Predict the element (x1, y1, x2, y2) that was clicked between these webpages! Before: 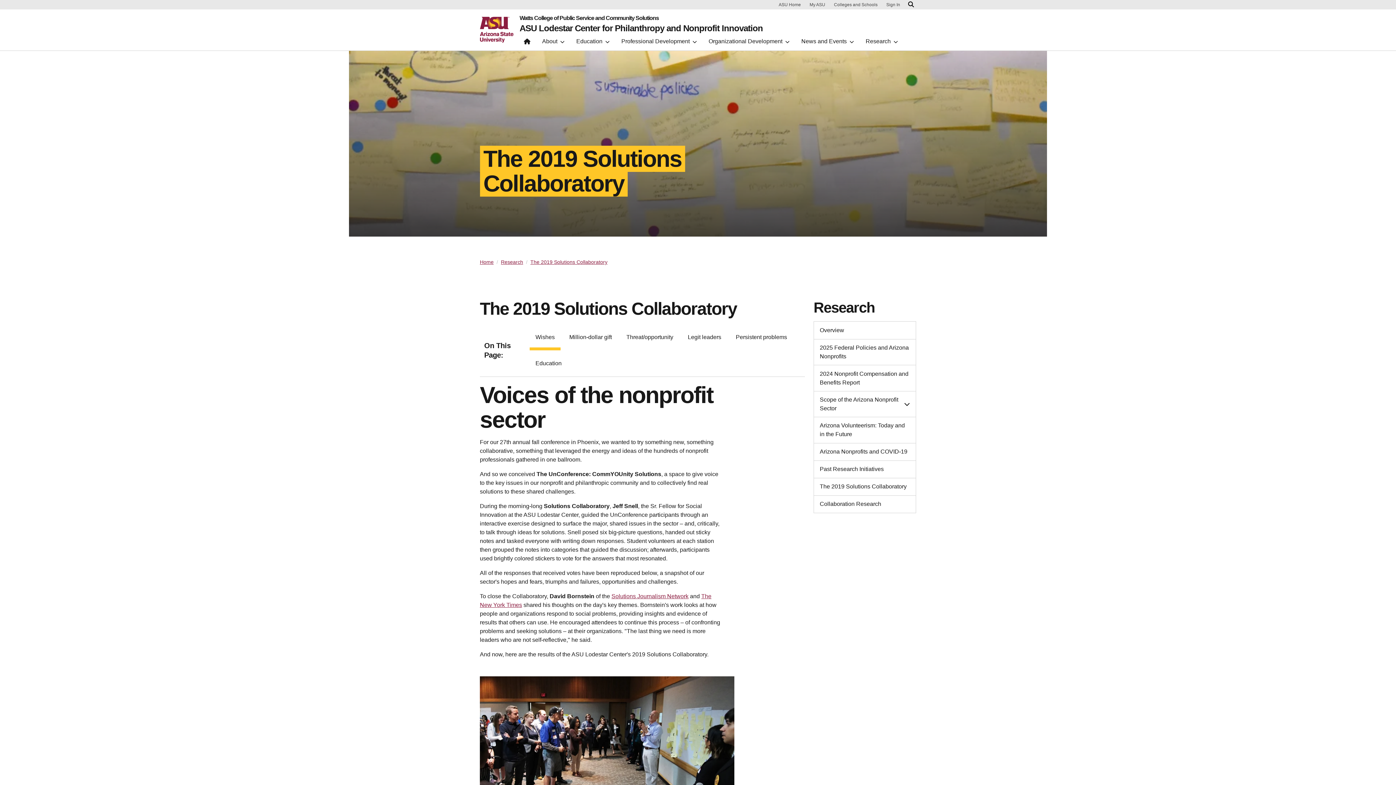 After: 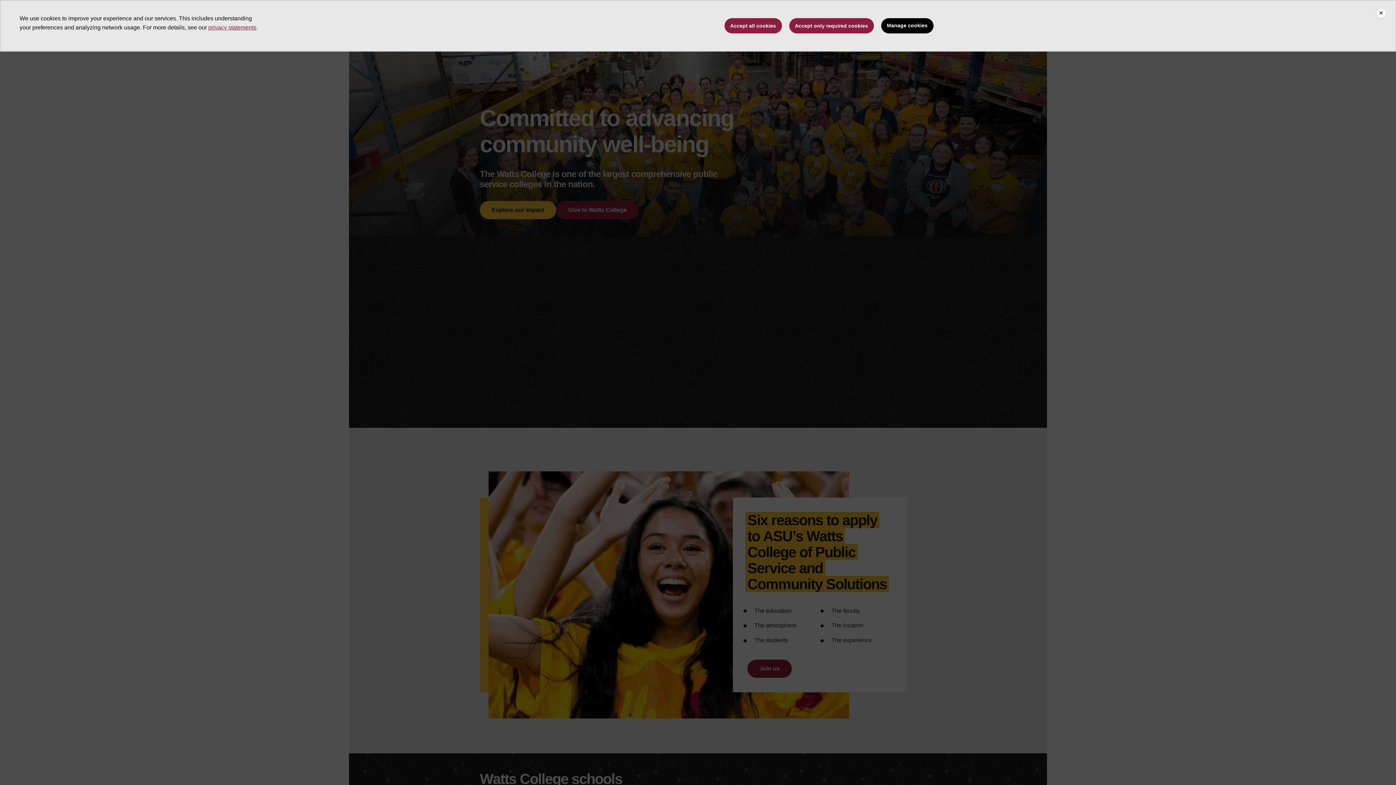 Action: bbox: (519, 15, 762, 21) label: Watts College of Public Service and Community Solutions